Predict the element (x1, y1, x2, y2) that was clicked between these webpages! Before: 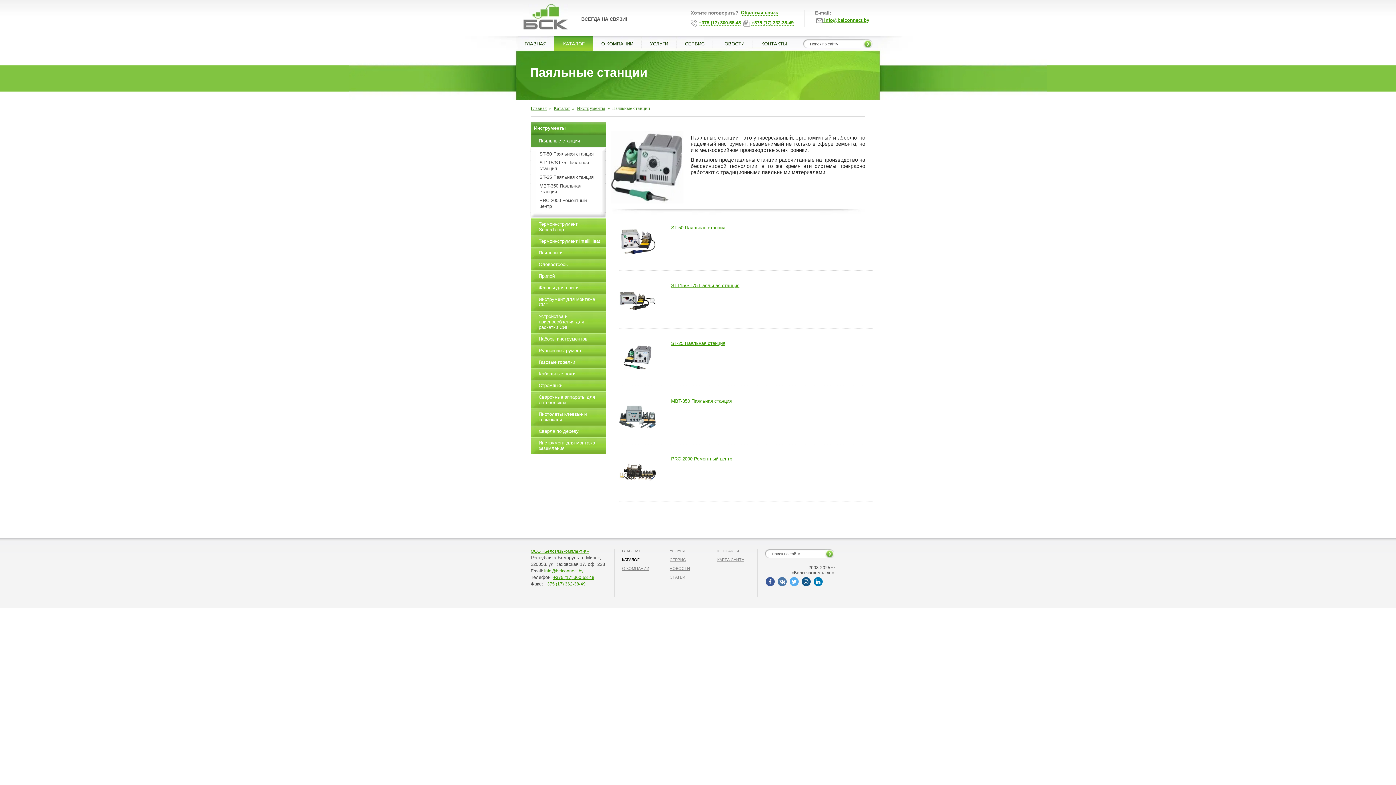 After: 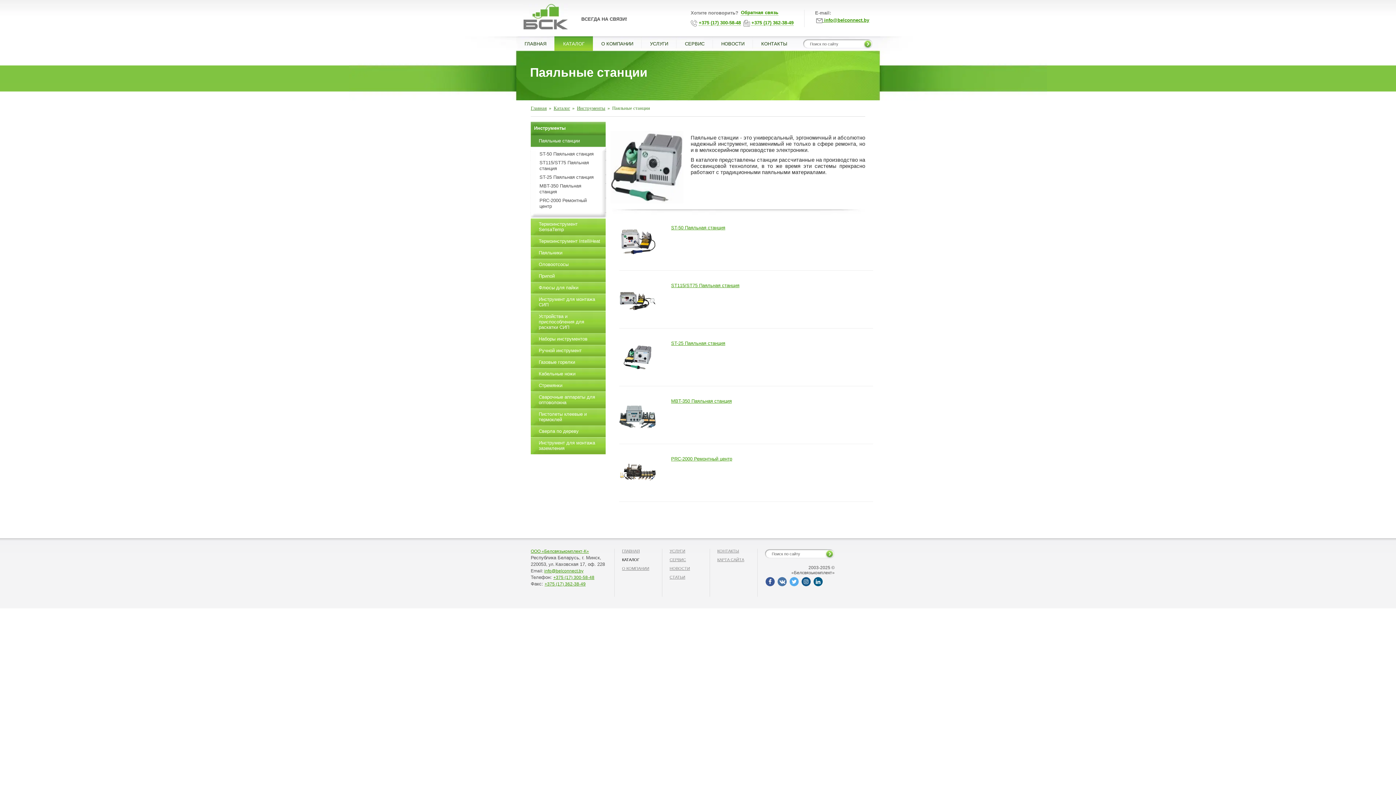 Action: bbox: (813, 577, 822, 586)